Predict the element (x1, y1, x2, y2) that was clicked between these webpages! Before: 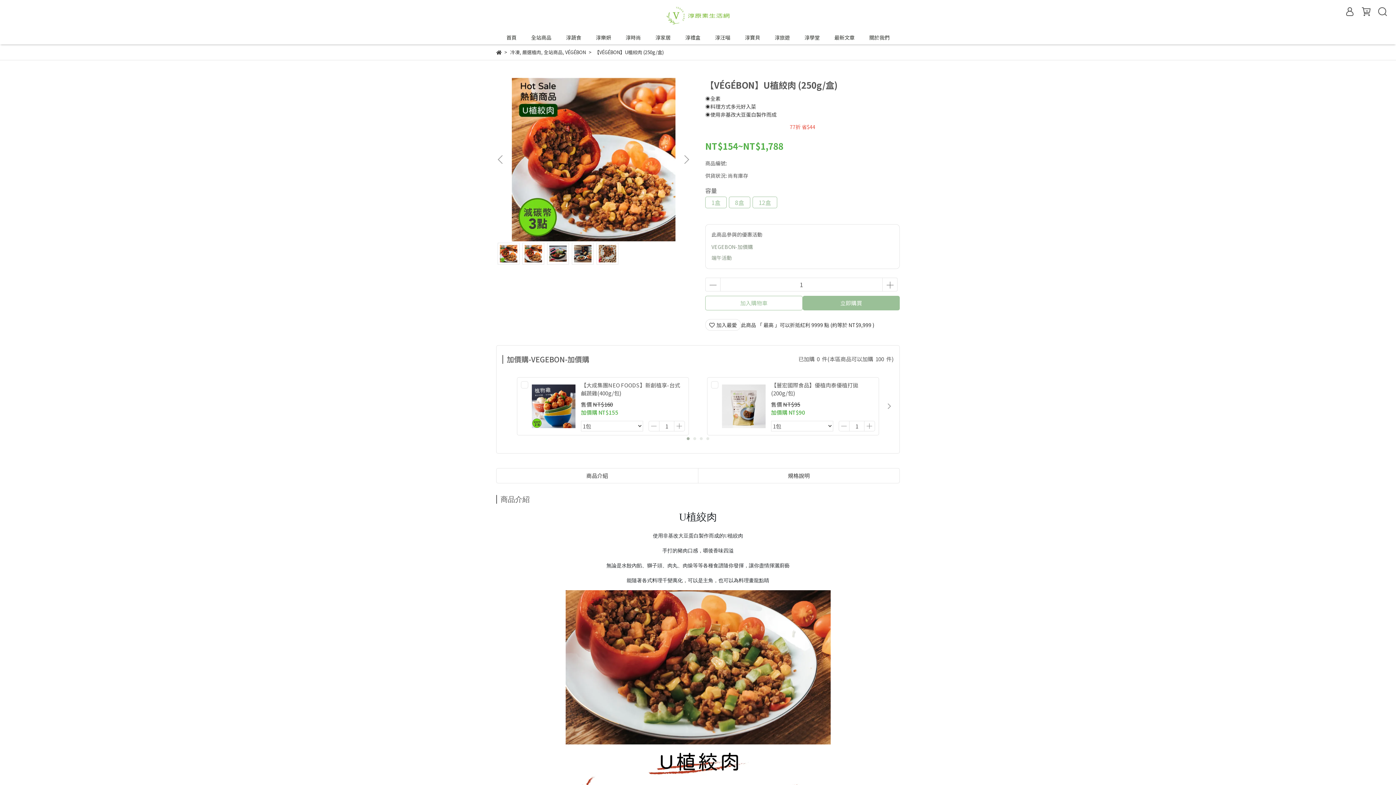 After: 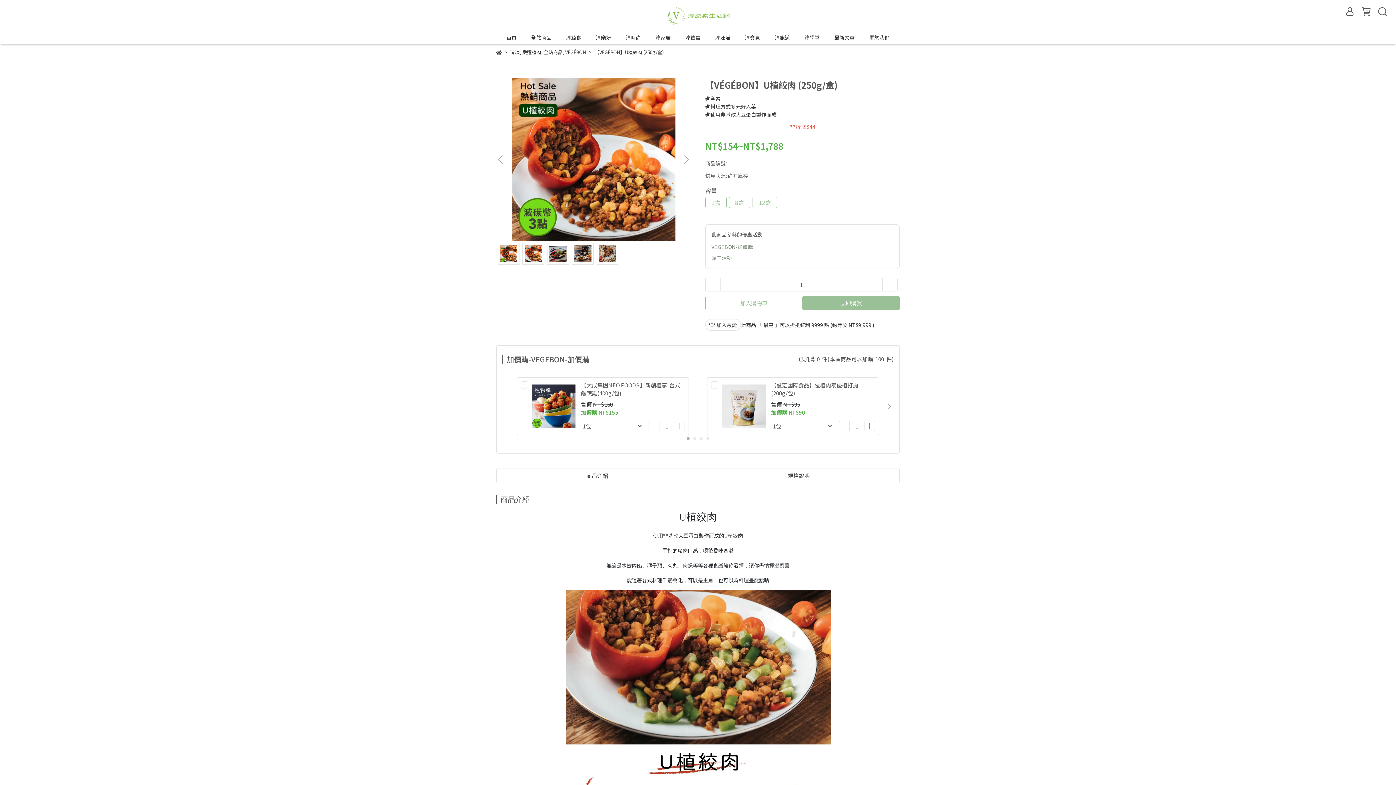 Action: label: 加入購物車 bbox: (705, 296, 802, 310)